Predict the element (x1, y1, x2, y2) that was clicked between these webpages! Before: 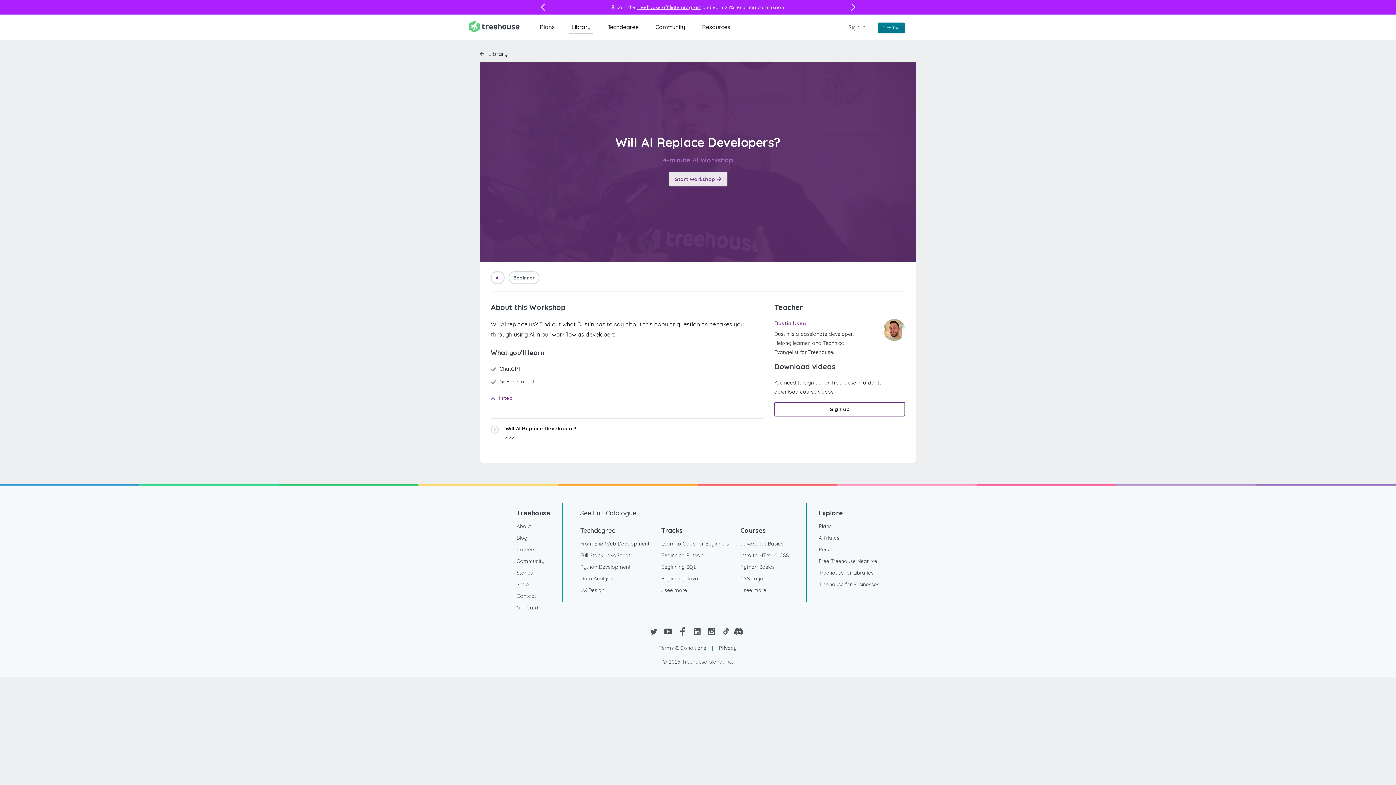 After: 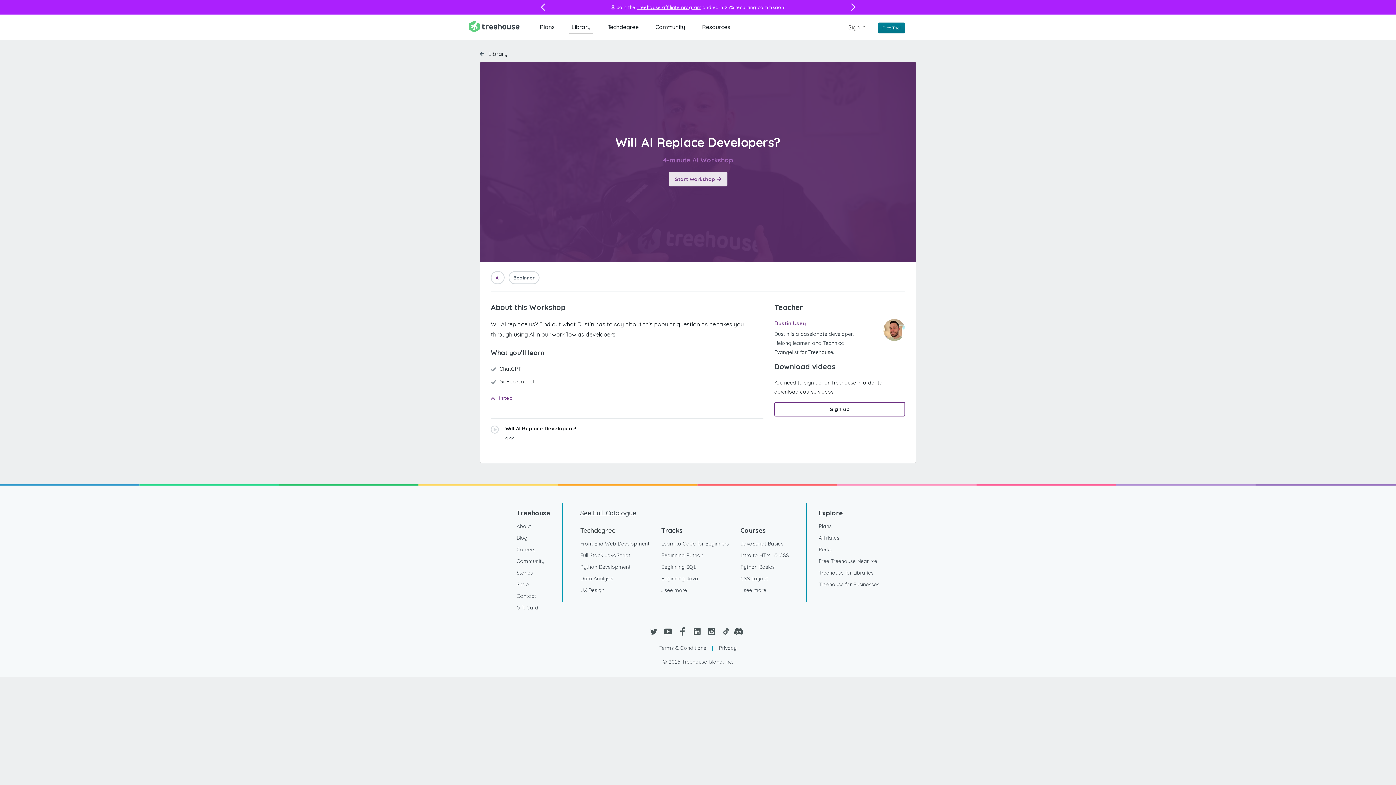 Action: bbox: (661, 625, 674, 638)